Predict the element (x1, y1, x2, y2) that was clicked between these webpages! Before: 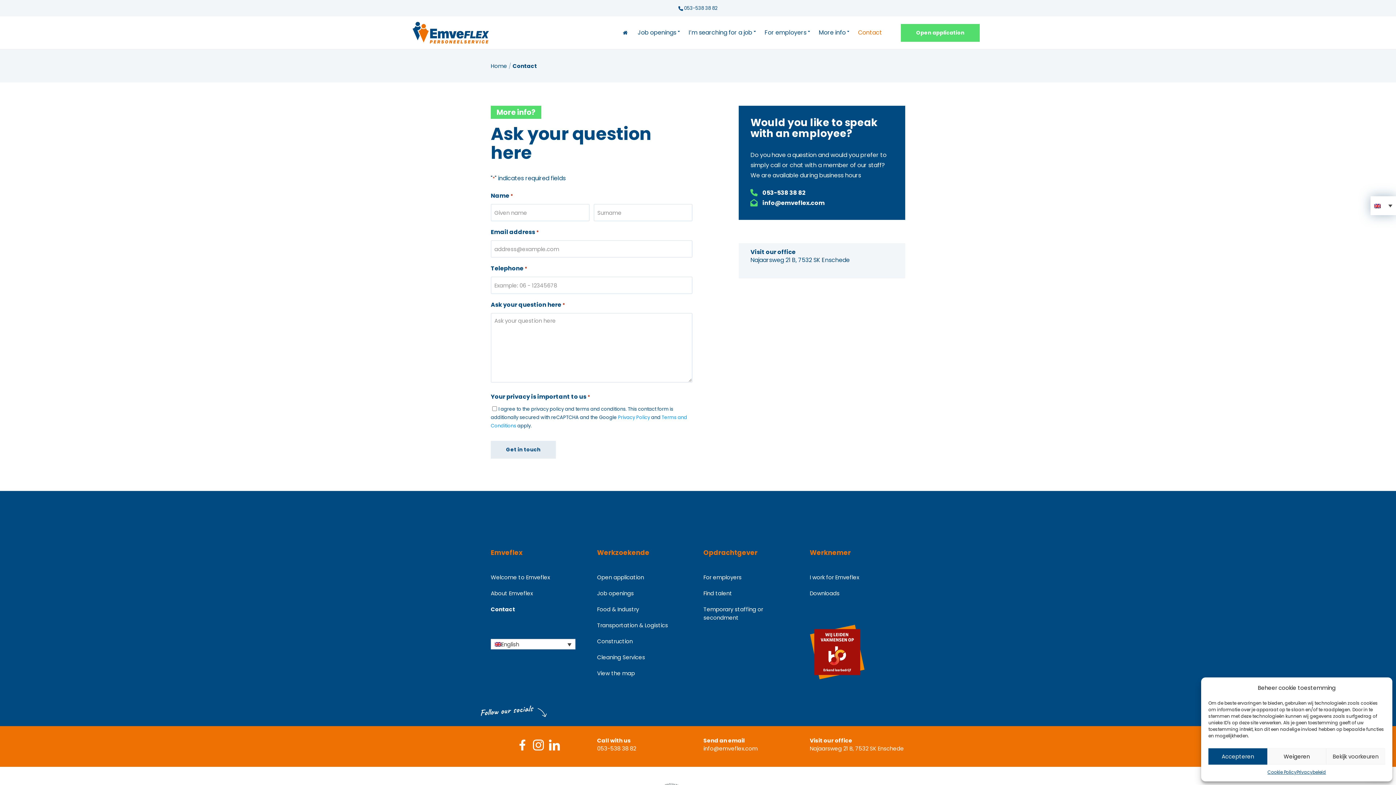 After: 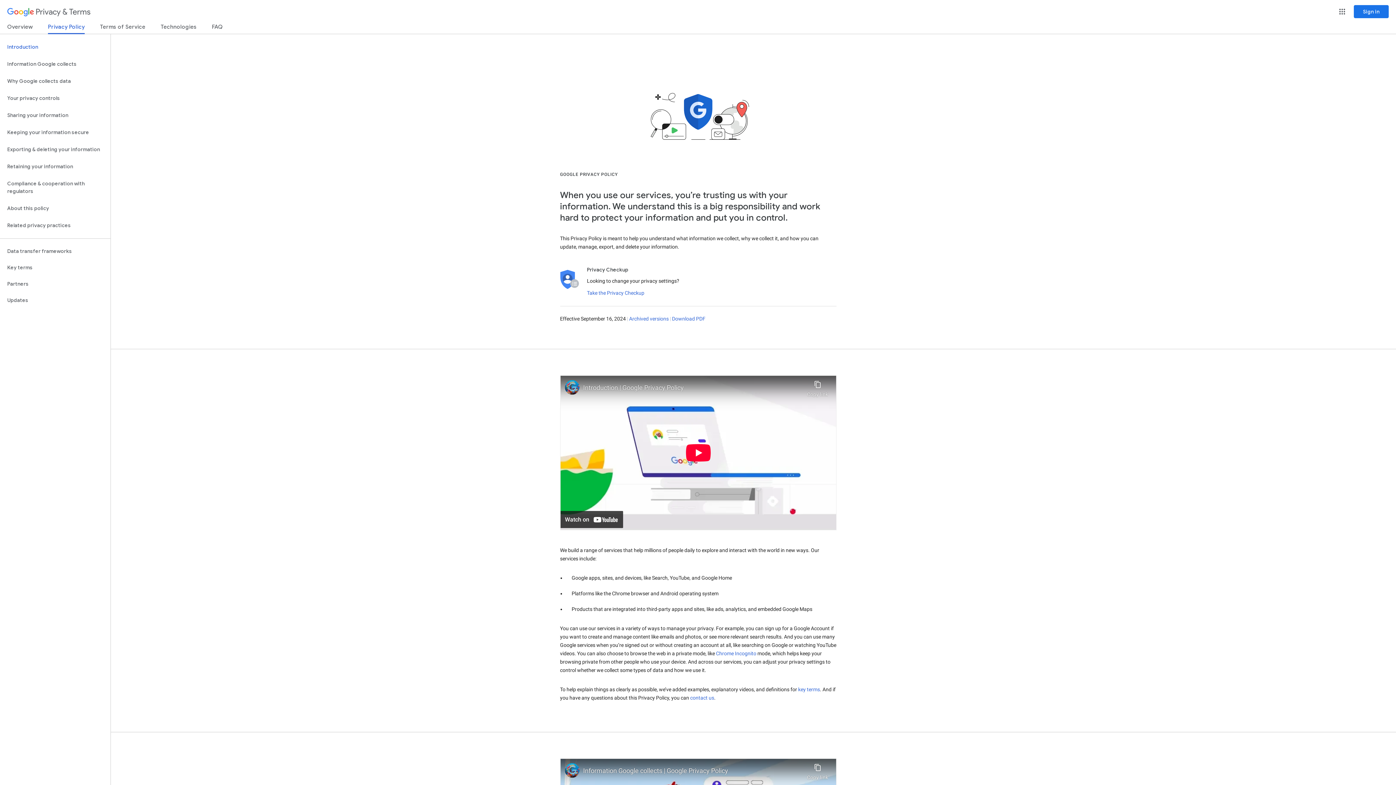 Action: label: Privacy Policy bbox: (618, 414, 650, 421)